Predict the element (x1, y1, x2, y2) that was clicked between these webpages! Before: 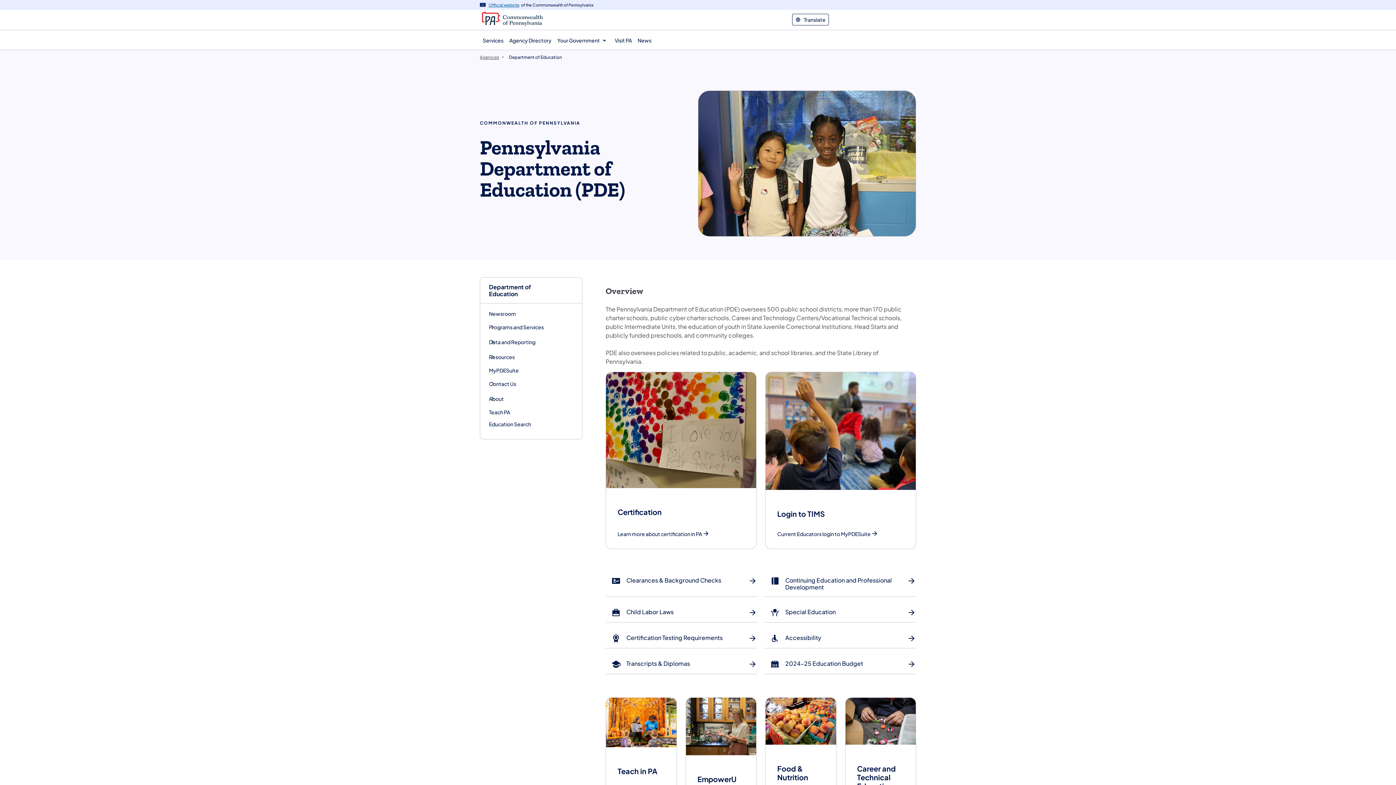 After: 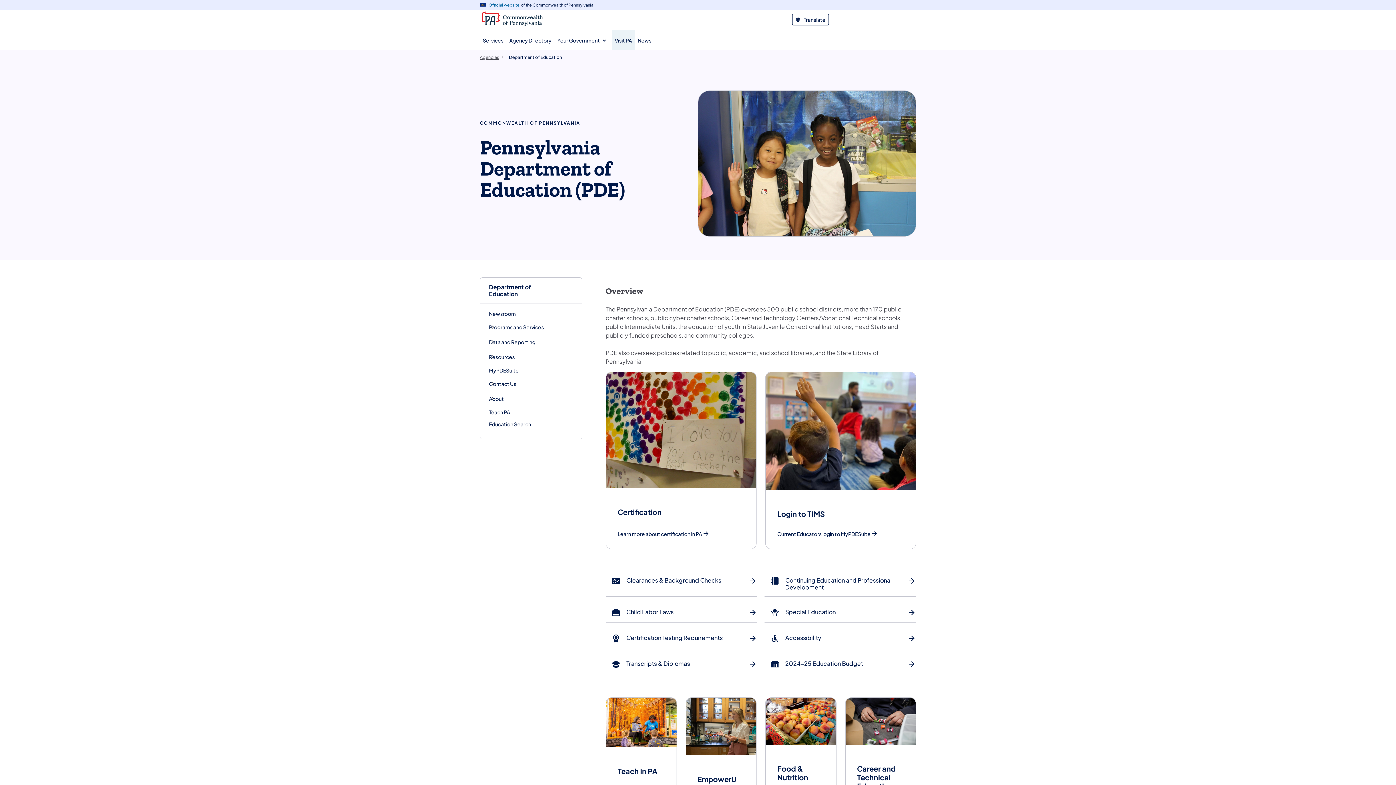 Action: label: Visit PA
(opens in a new tab) bbox: (612, 30, 634, 49)